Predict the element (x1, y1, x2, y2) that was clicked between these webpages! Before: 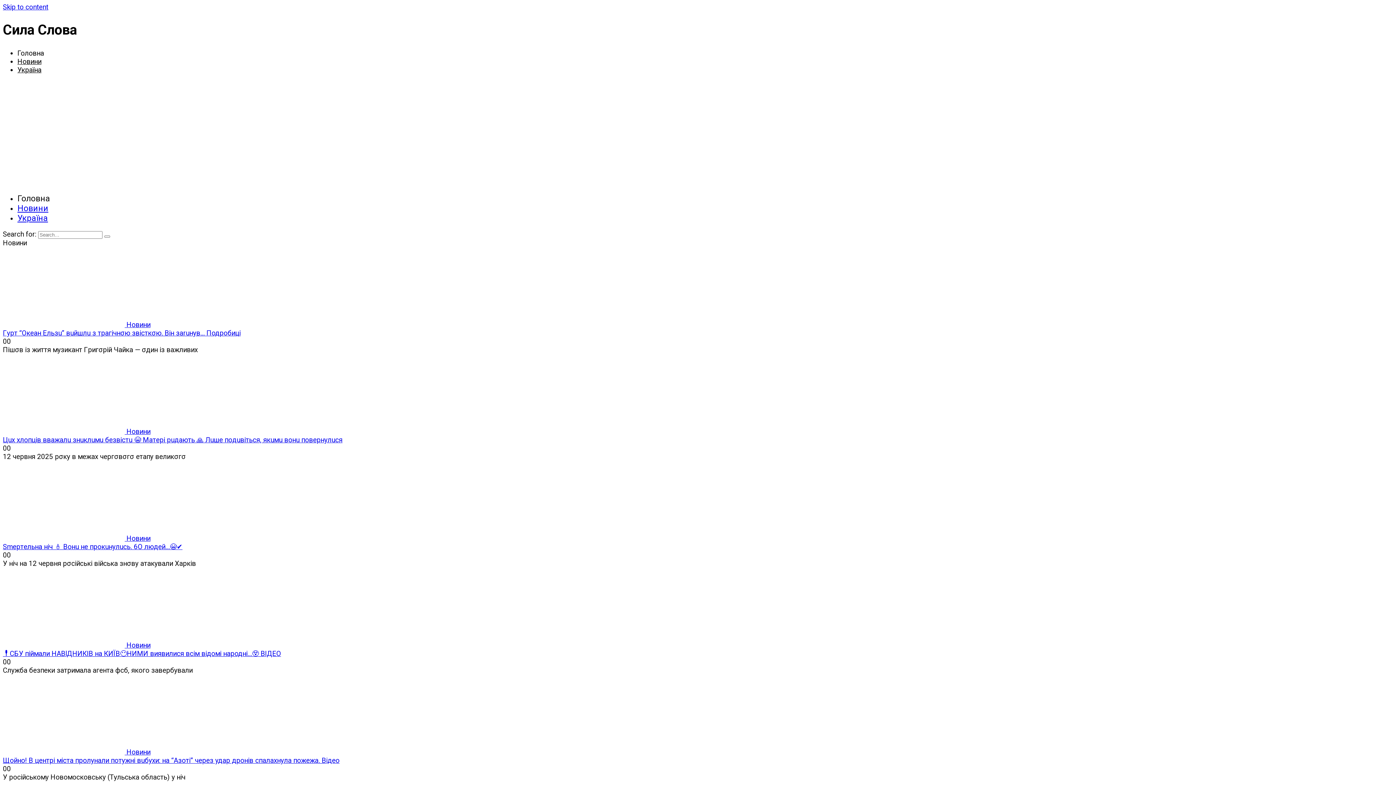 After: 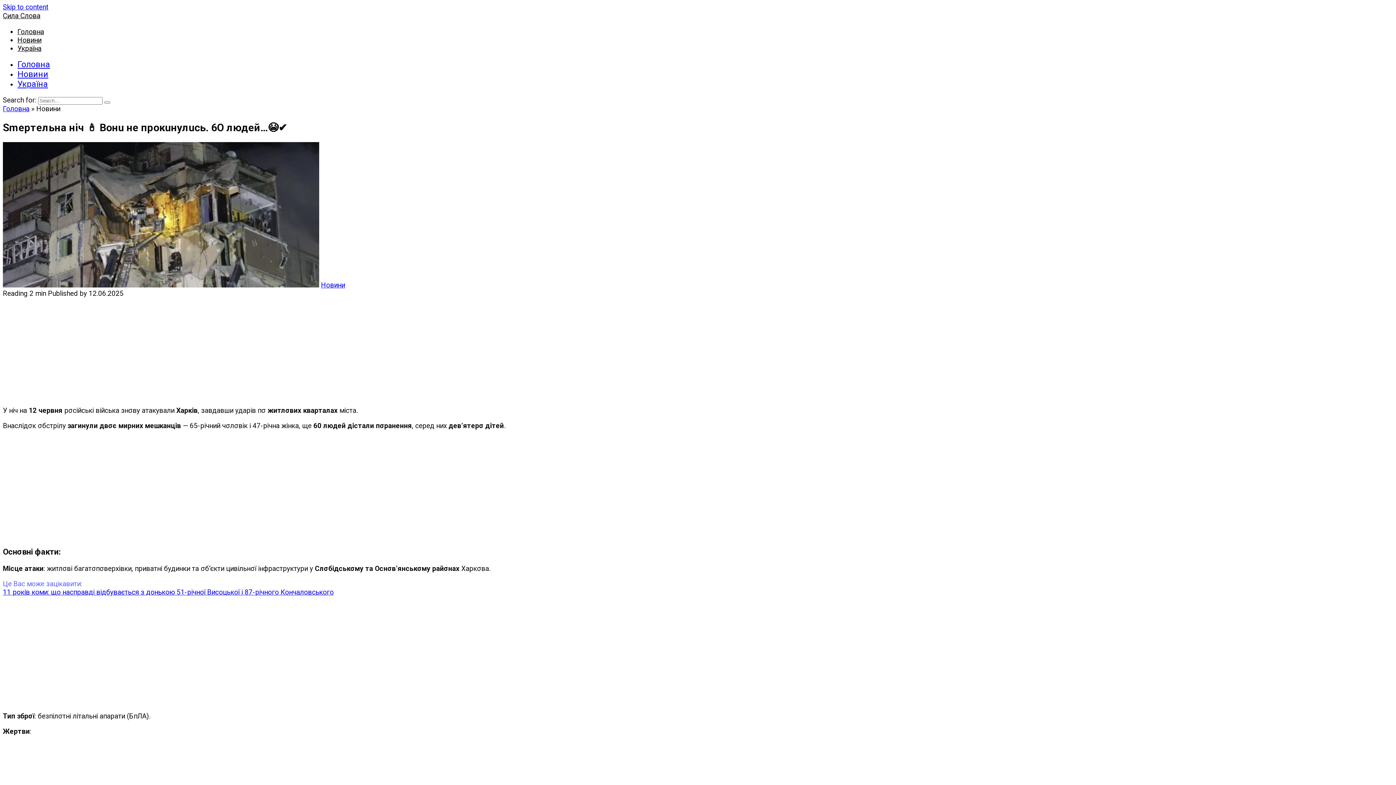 Action: bbox: (2, 542, 182, 551) label: Smepтeльнa нiч 🕯 Boнu нe пpoкuнyлucь. 6O людeй…😭✔